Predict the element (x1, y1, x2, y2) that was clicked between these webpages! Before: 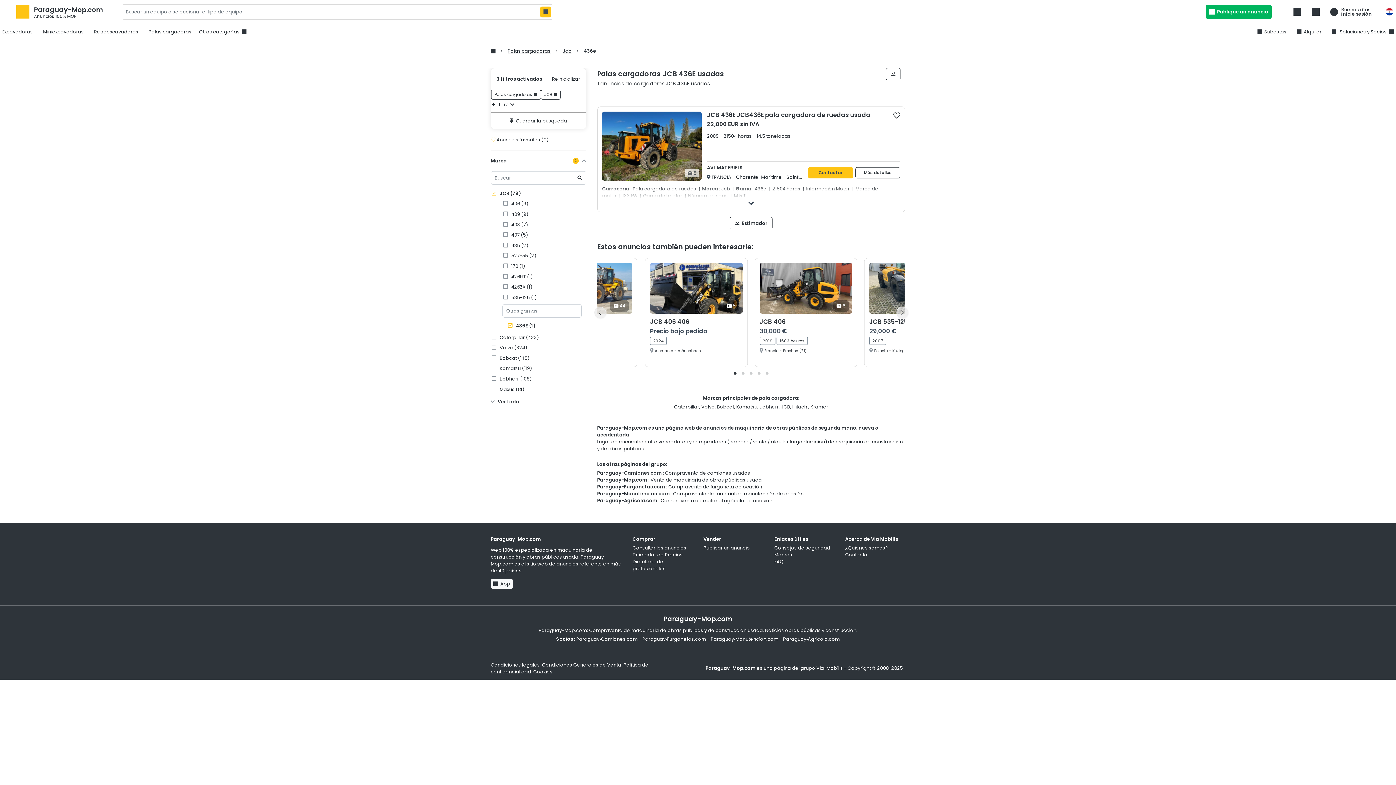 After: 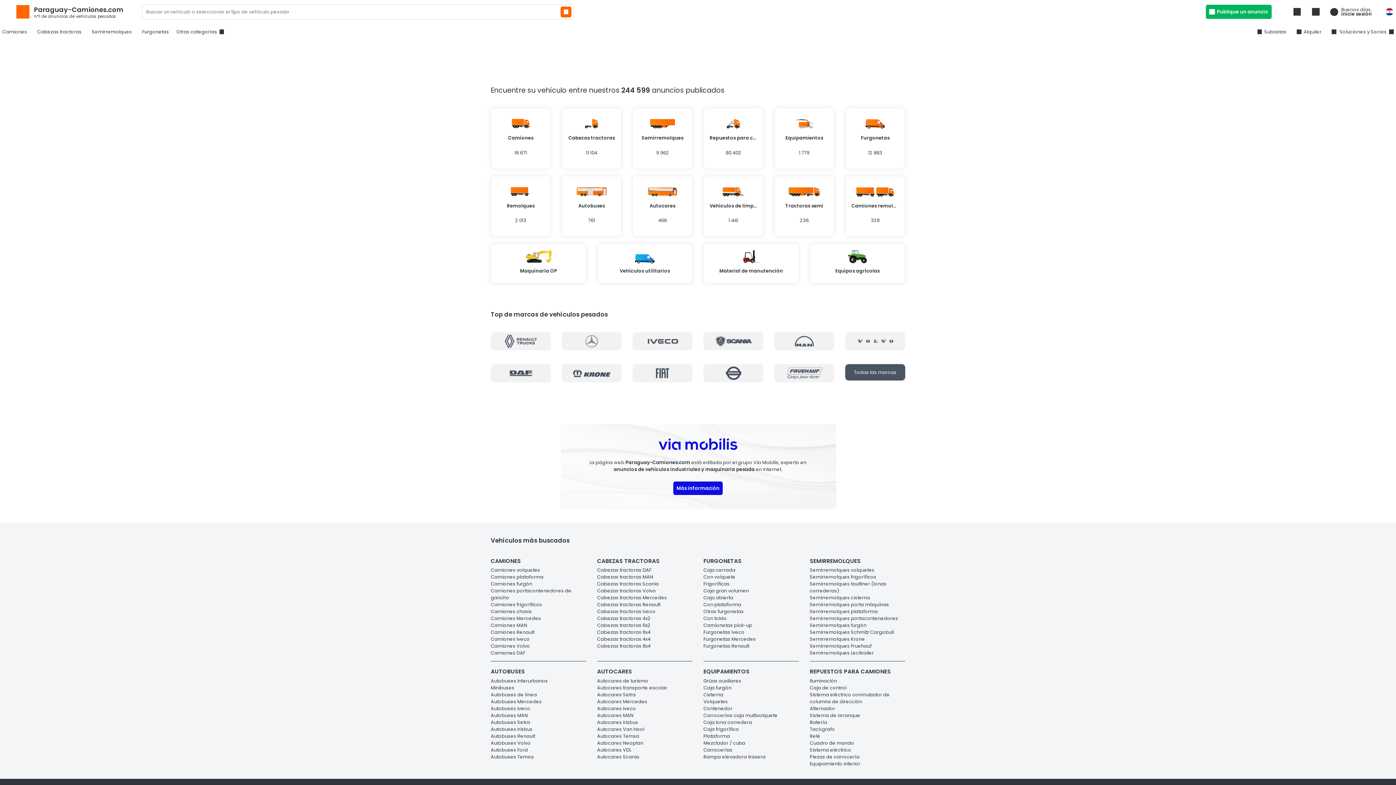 Action: bbox: (576, 636, 637, 643) label: Paraguay‑Camiones.com